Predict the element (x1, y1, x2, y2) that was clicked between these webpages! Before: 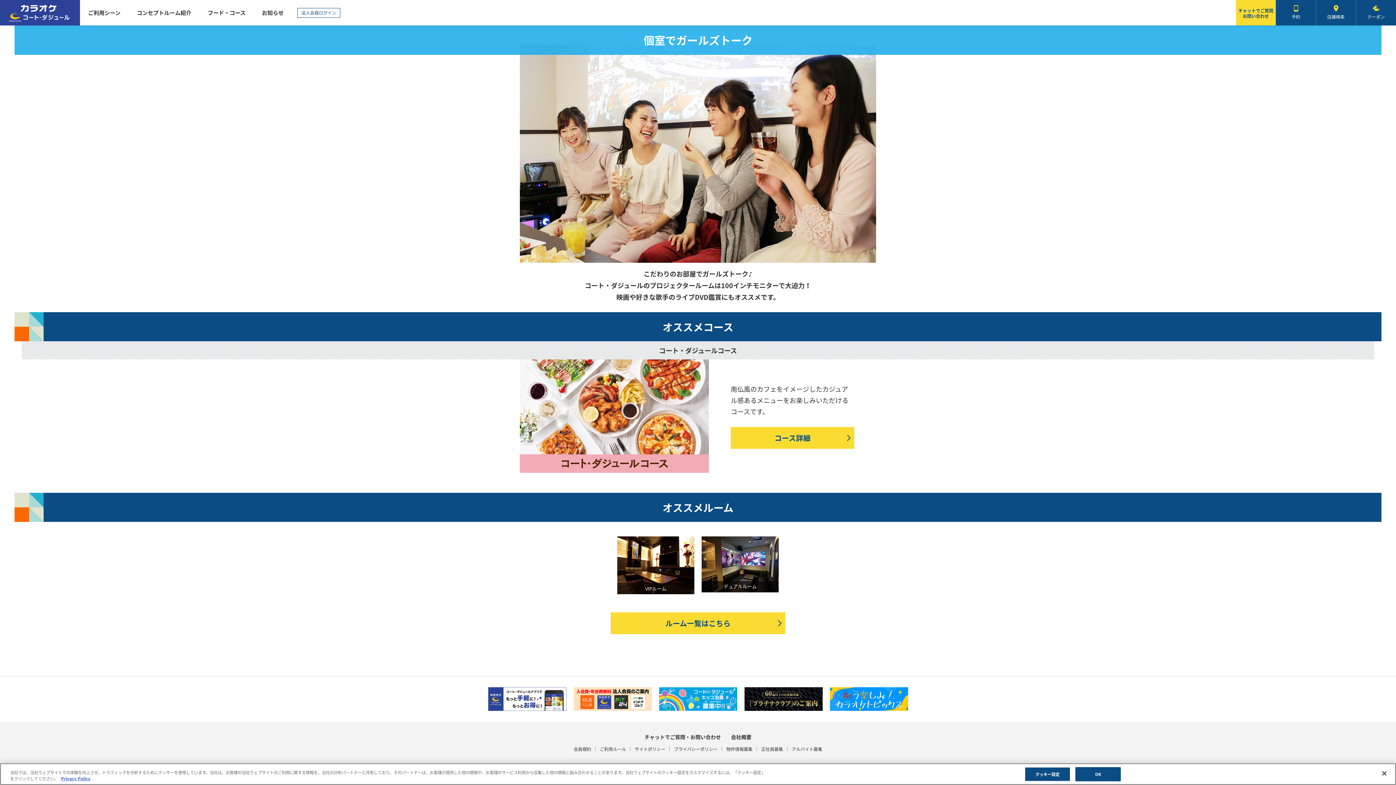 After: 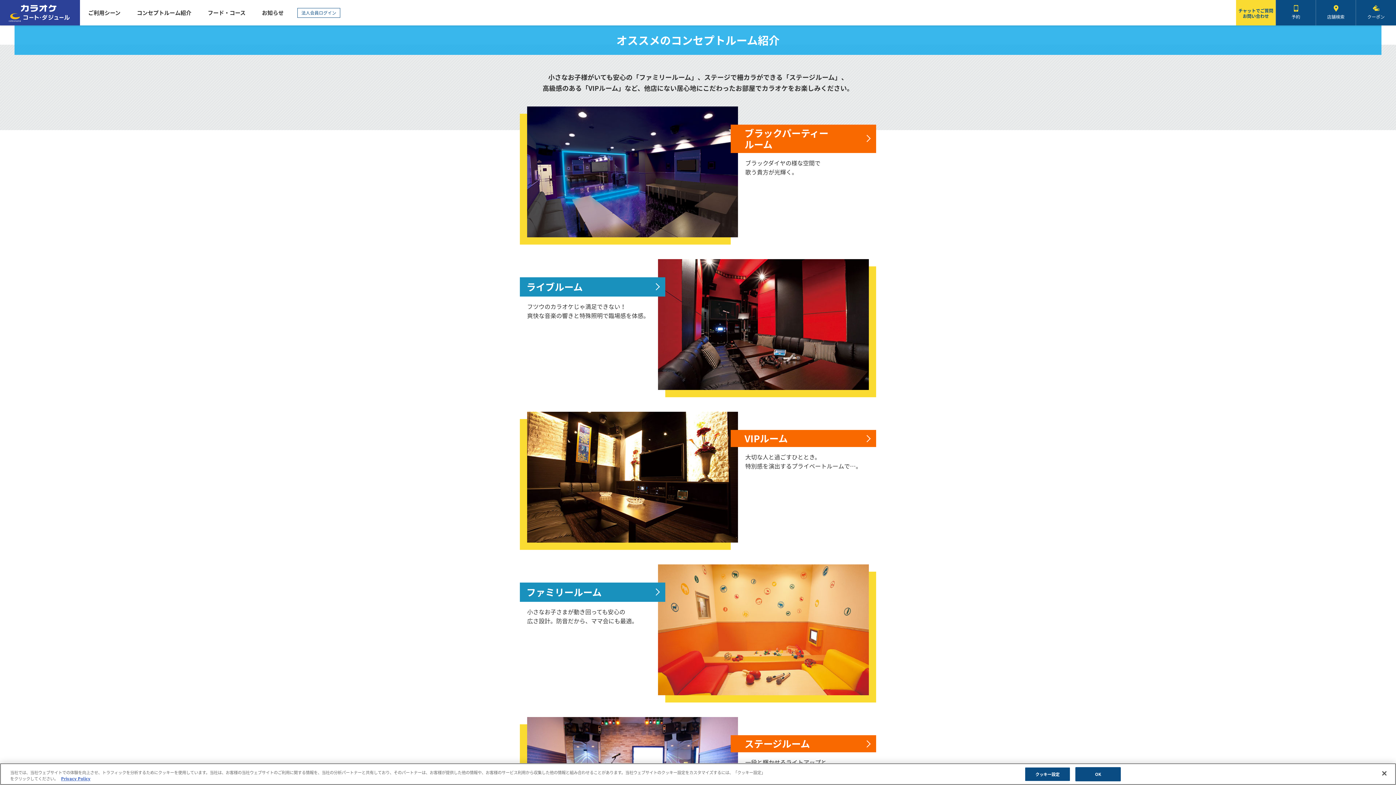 Action: bbox: (610, 612, 785, 634) label: ルーム一覧はこちら